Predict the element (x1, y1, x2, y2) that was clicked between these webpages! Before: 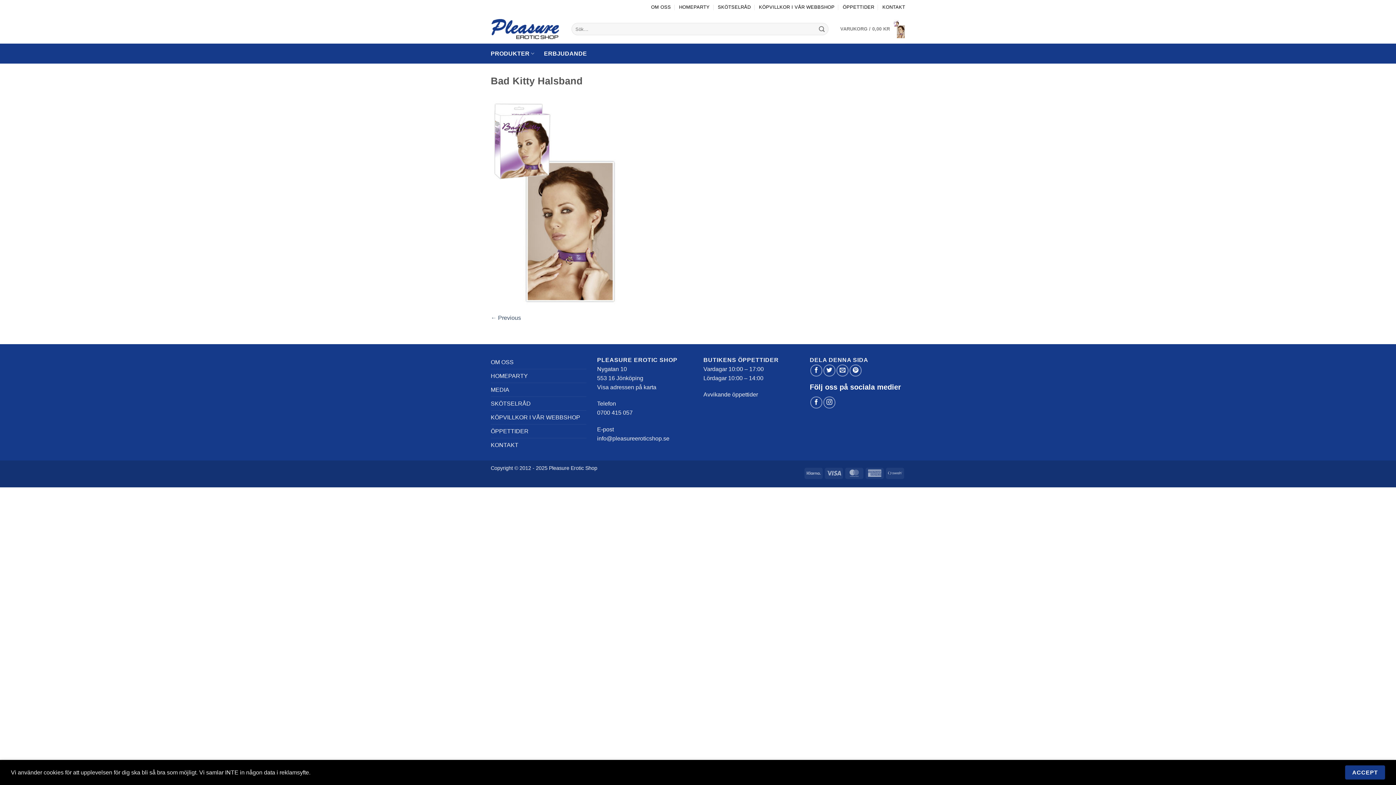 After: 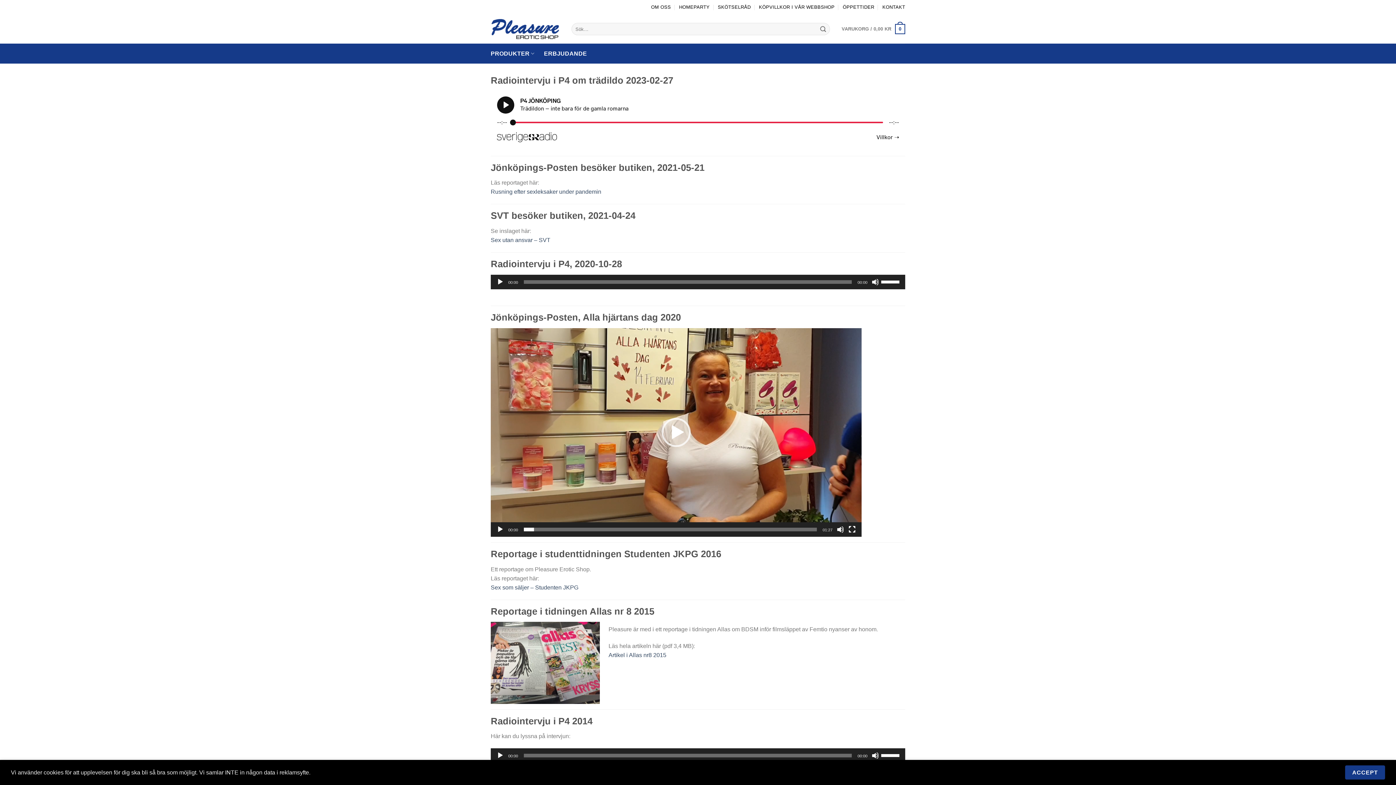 Action: bbox: (490, 383, 509, 396) label: MEDIA